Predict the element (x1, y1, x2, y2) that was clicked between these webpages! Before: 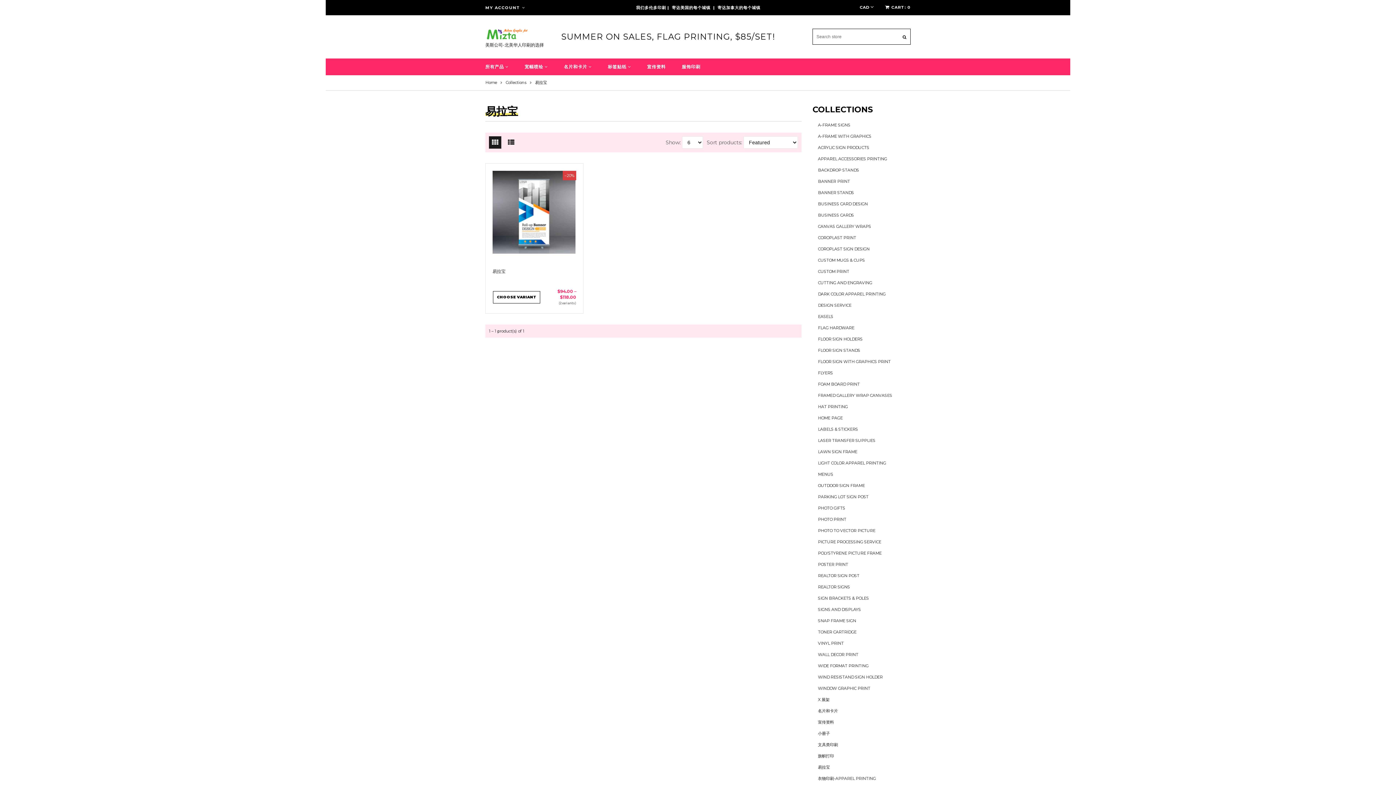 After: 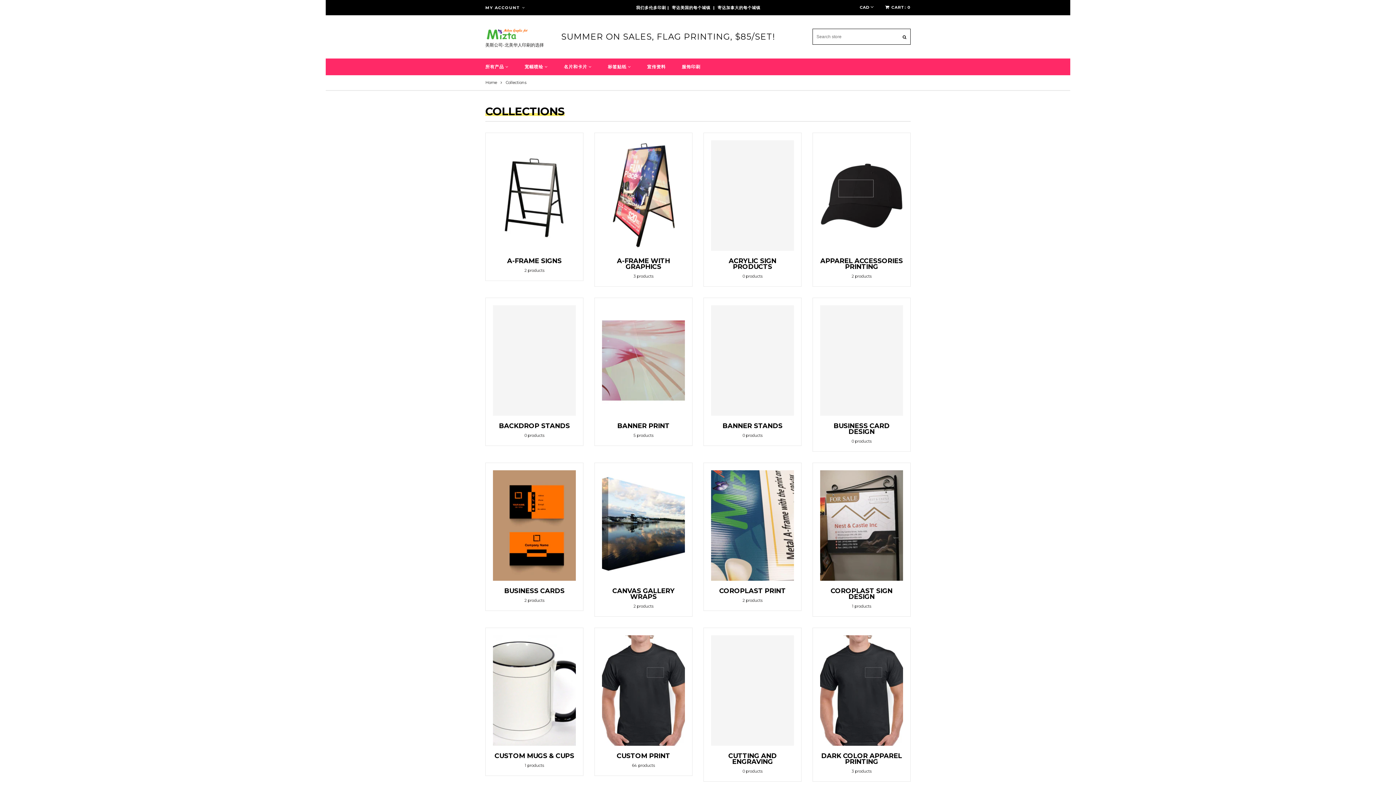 Action: bbox: (505, 80, 526, 85) label: Collections